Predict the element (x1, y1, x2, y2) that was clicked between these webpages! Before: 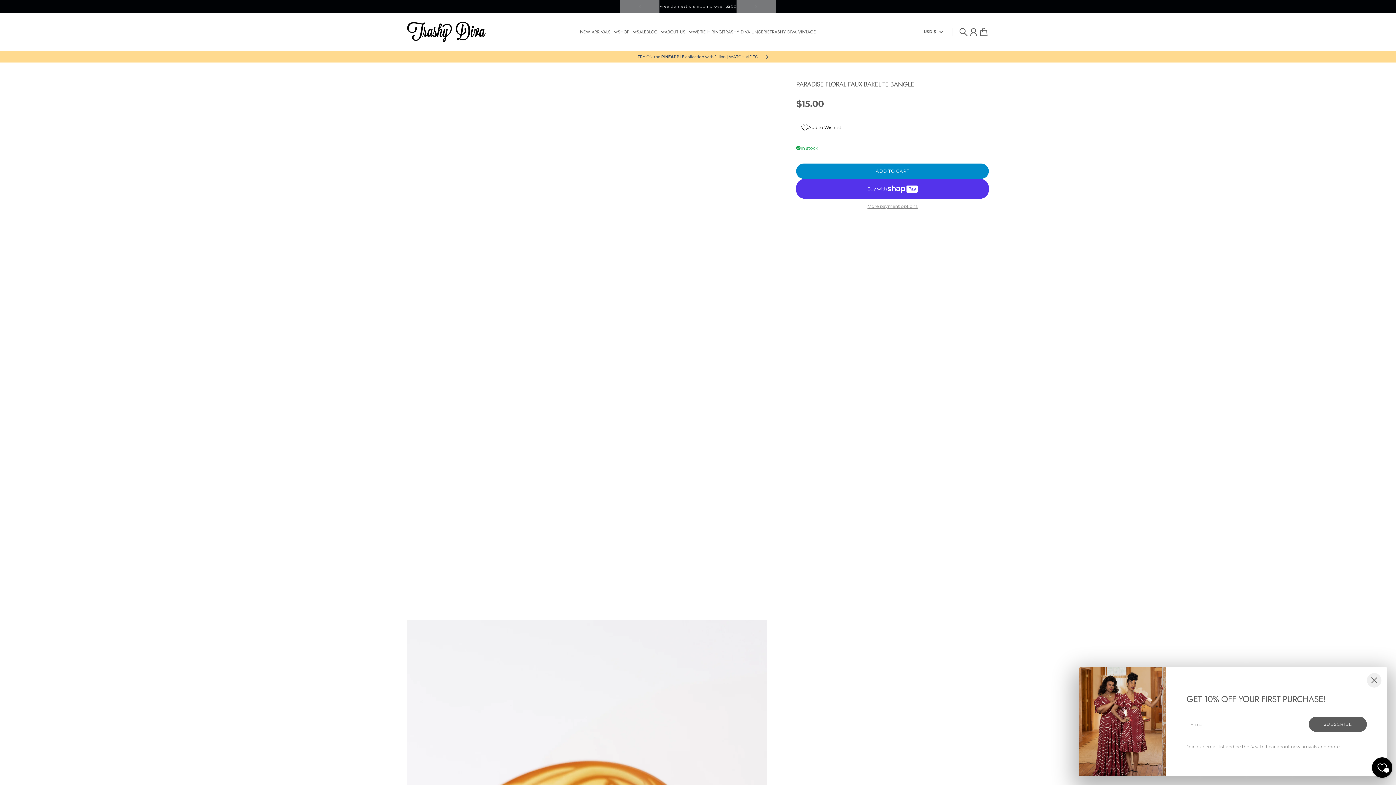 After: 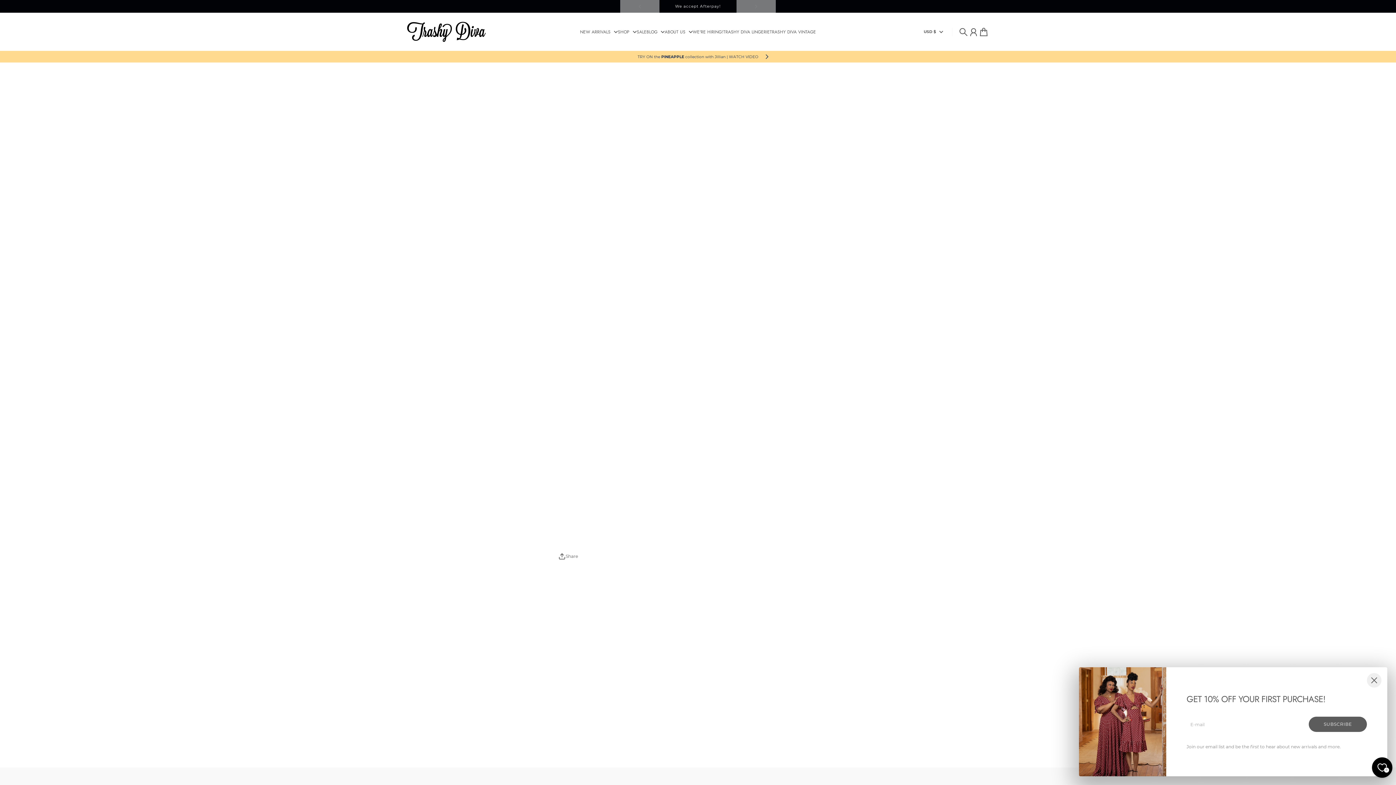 Action: label: TRY ON the PINEAPPLE collection with Jillian | WATCH VIDEO bbox: (0, 50, 1396, 62)